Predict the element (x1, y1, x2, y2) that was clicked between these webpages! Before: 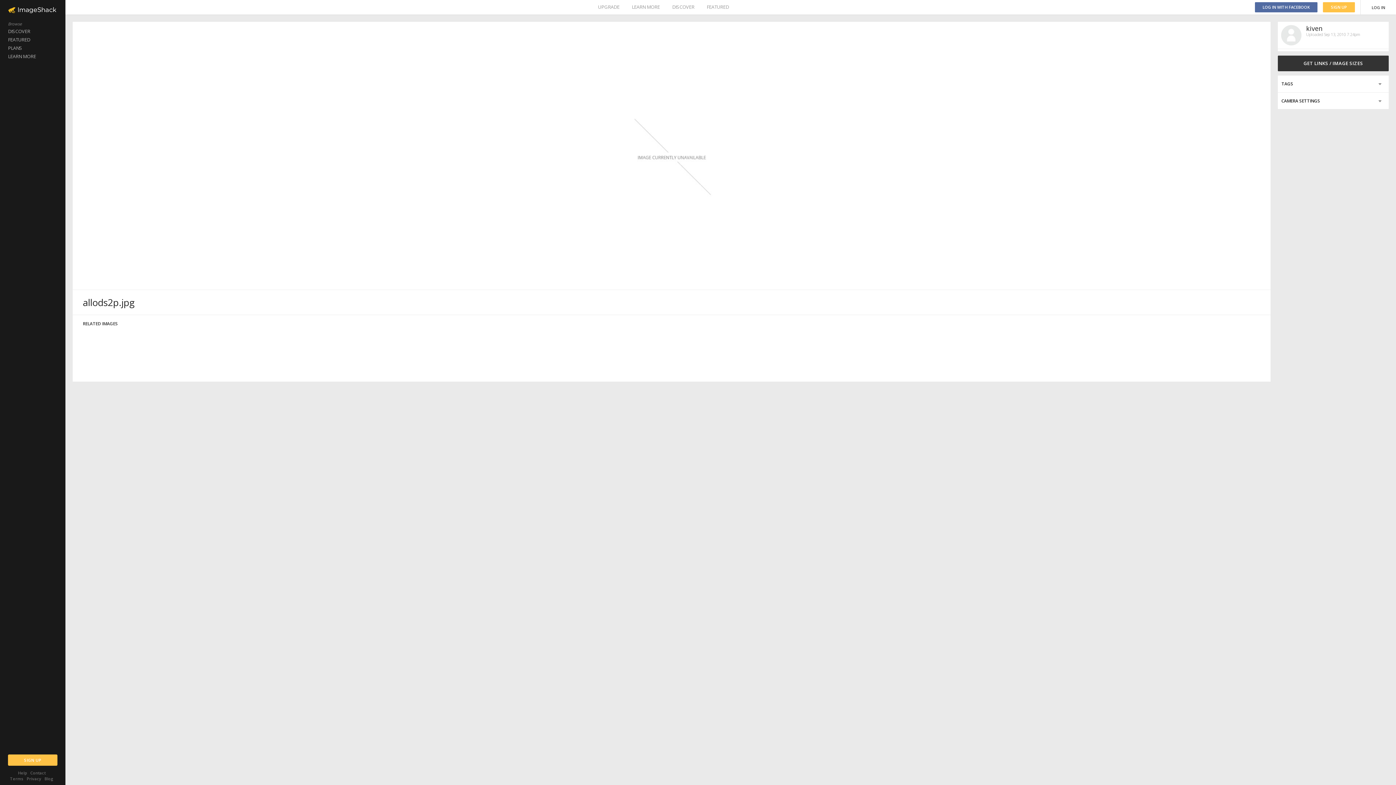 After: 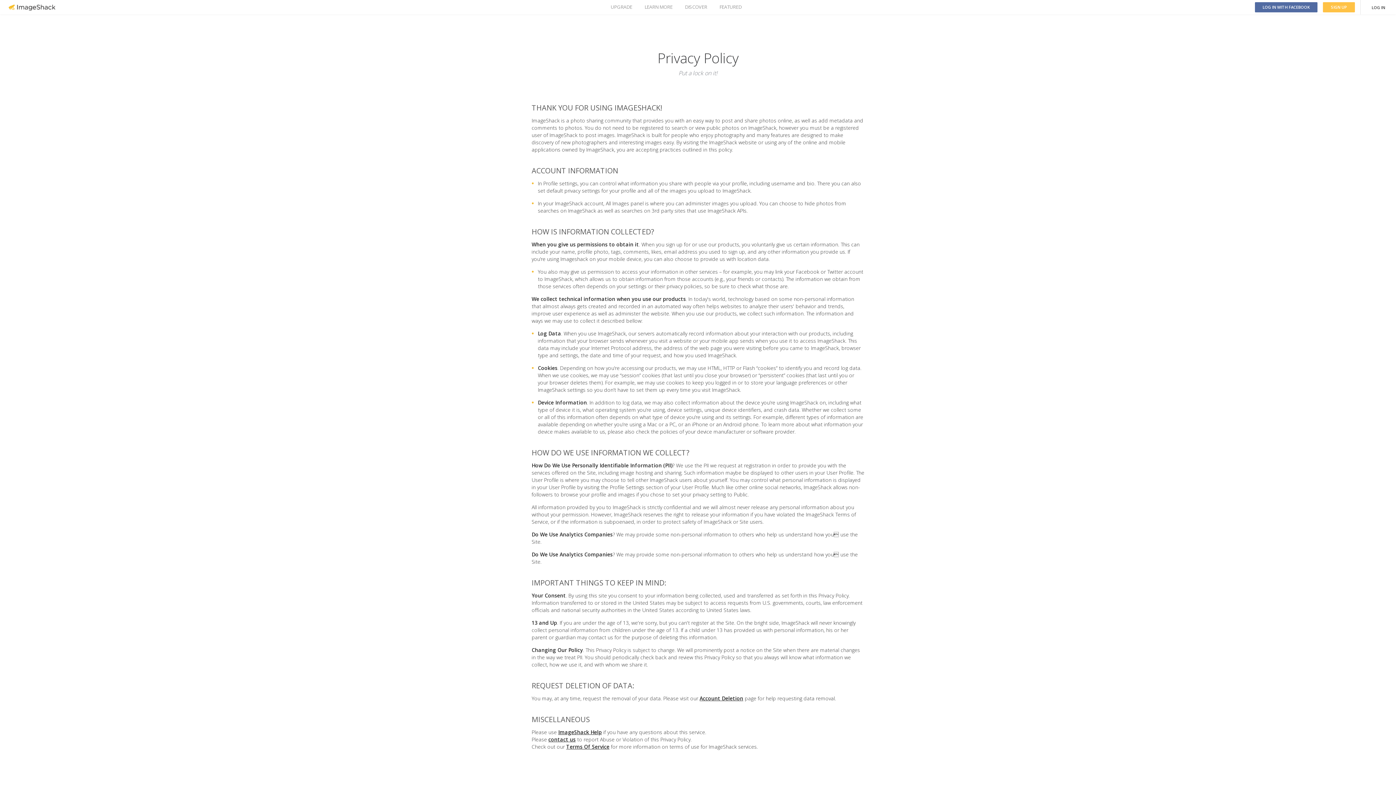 Action: bbox: (26, 776, 41, 781) label: Privacy